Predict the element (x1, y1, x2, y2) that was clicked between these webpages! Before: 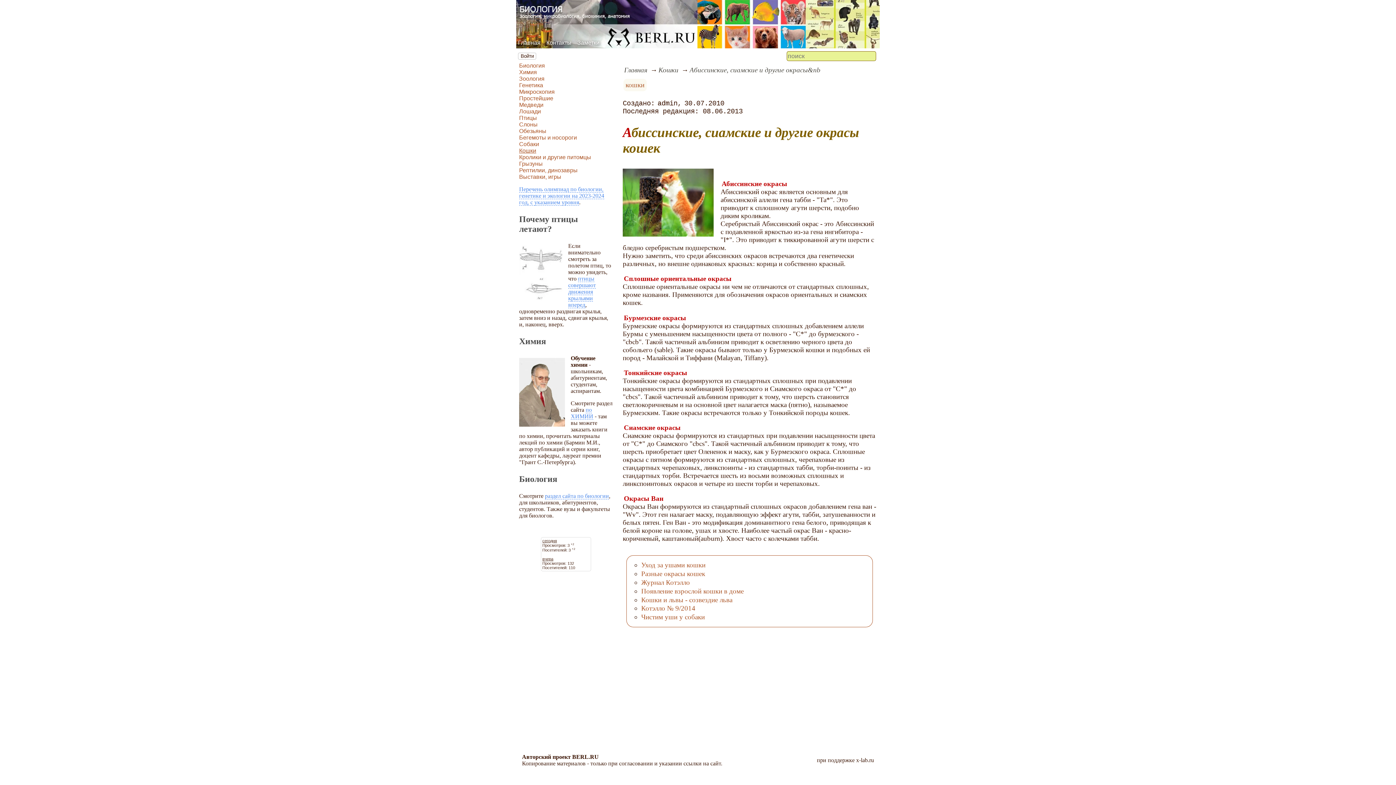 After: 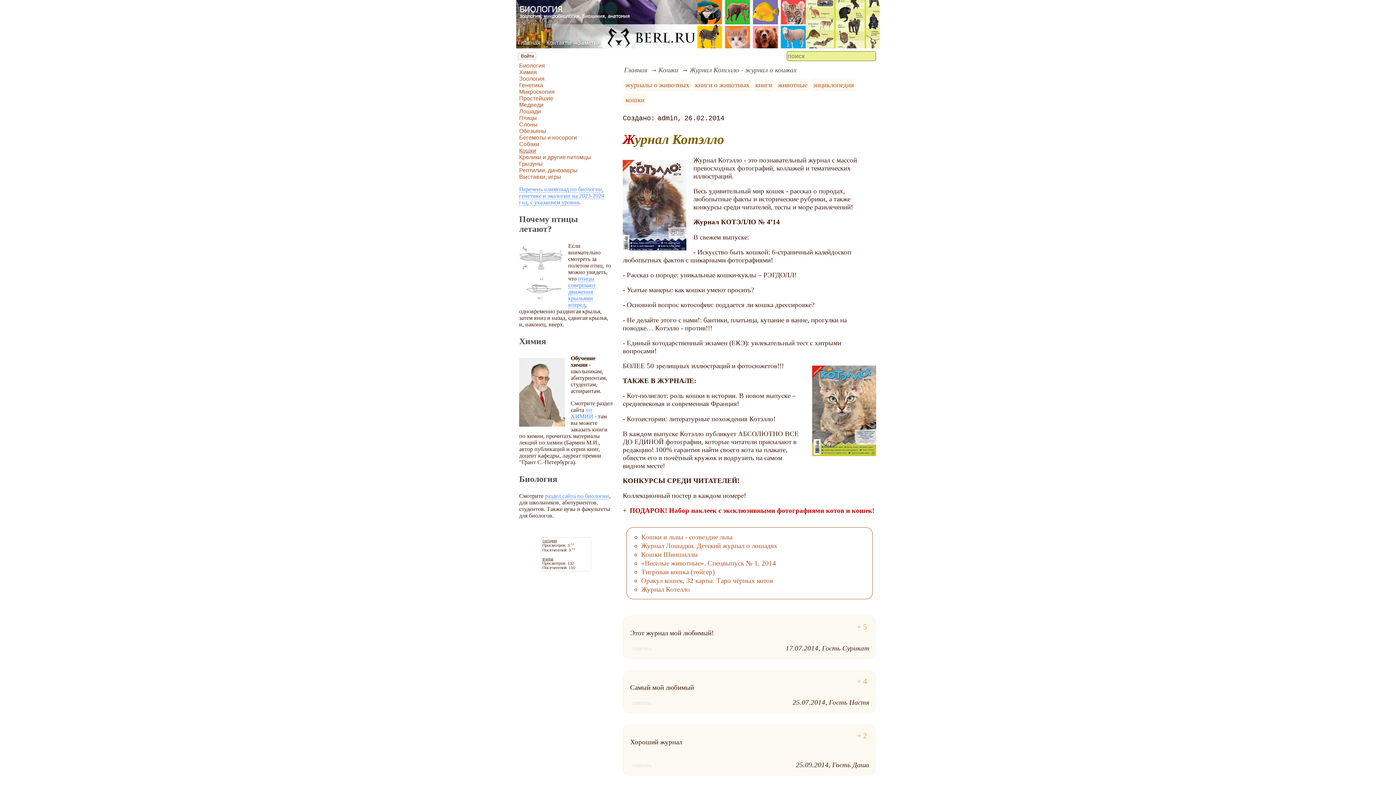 Action: bbox: (641, 578, 690, 586) label: Журнал Котэлло